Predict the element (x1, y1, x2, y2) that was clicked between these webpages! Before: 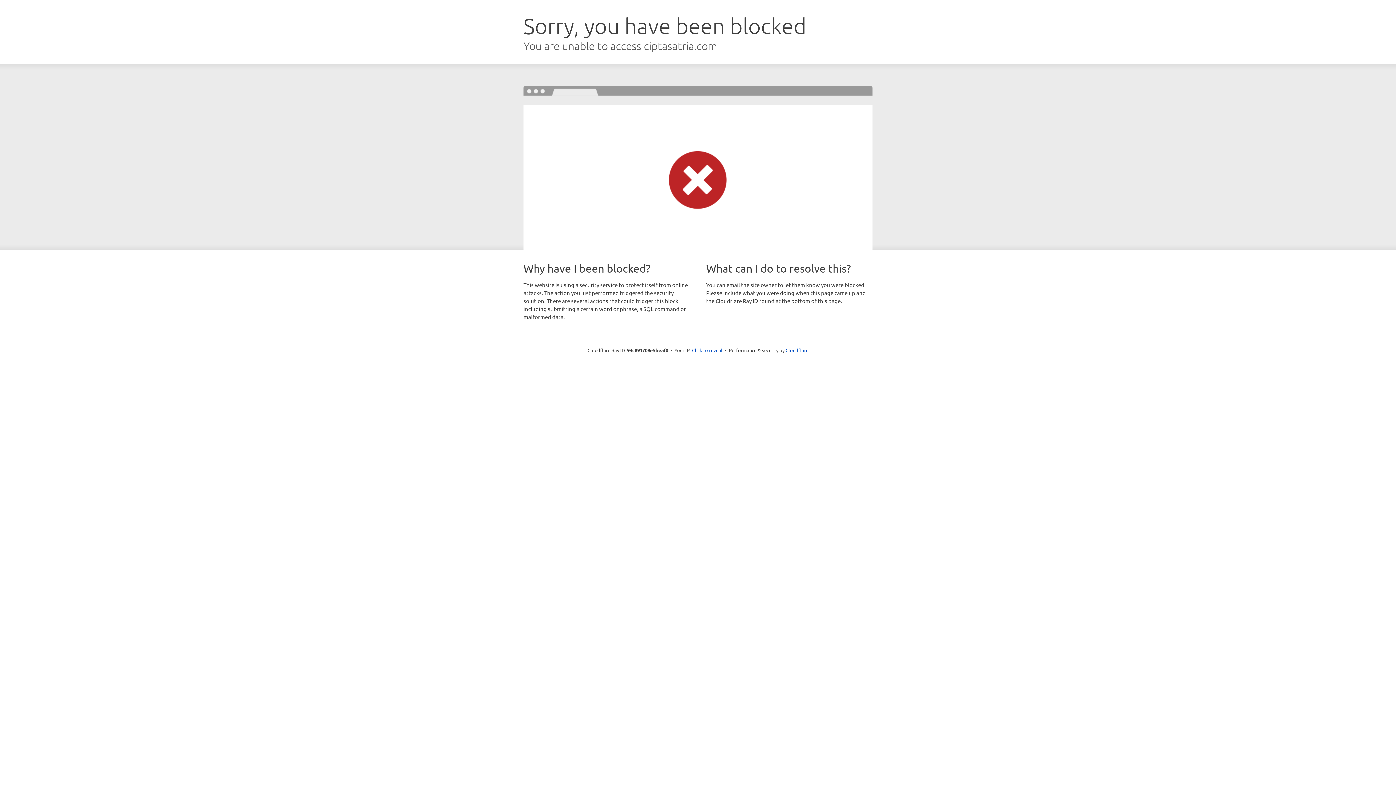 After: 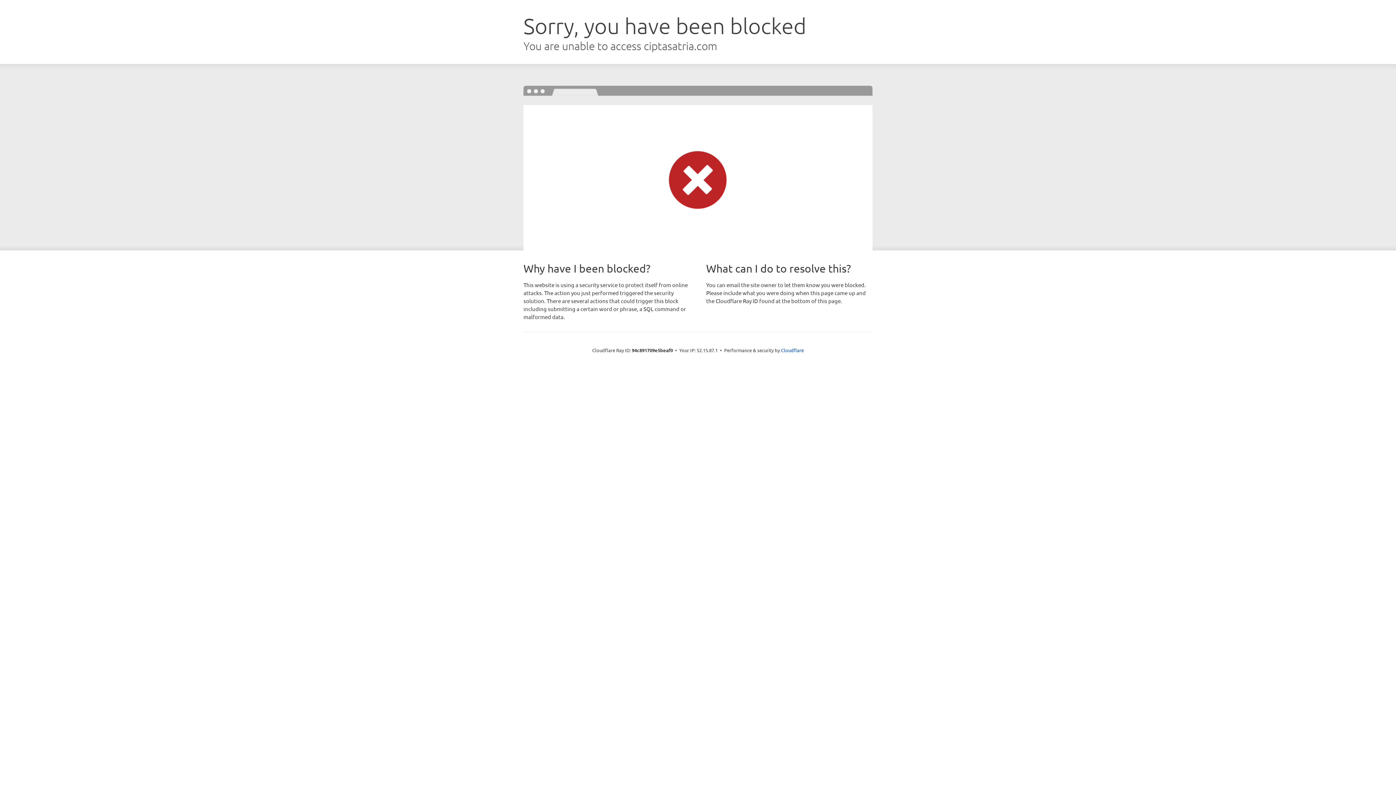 Action: label: Click to reveal bbox: (692, 346, 722, 353)